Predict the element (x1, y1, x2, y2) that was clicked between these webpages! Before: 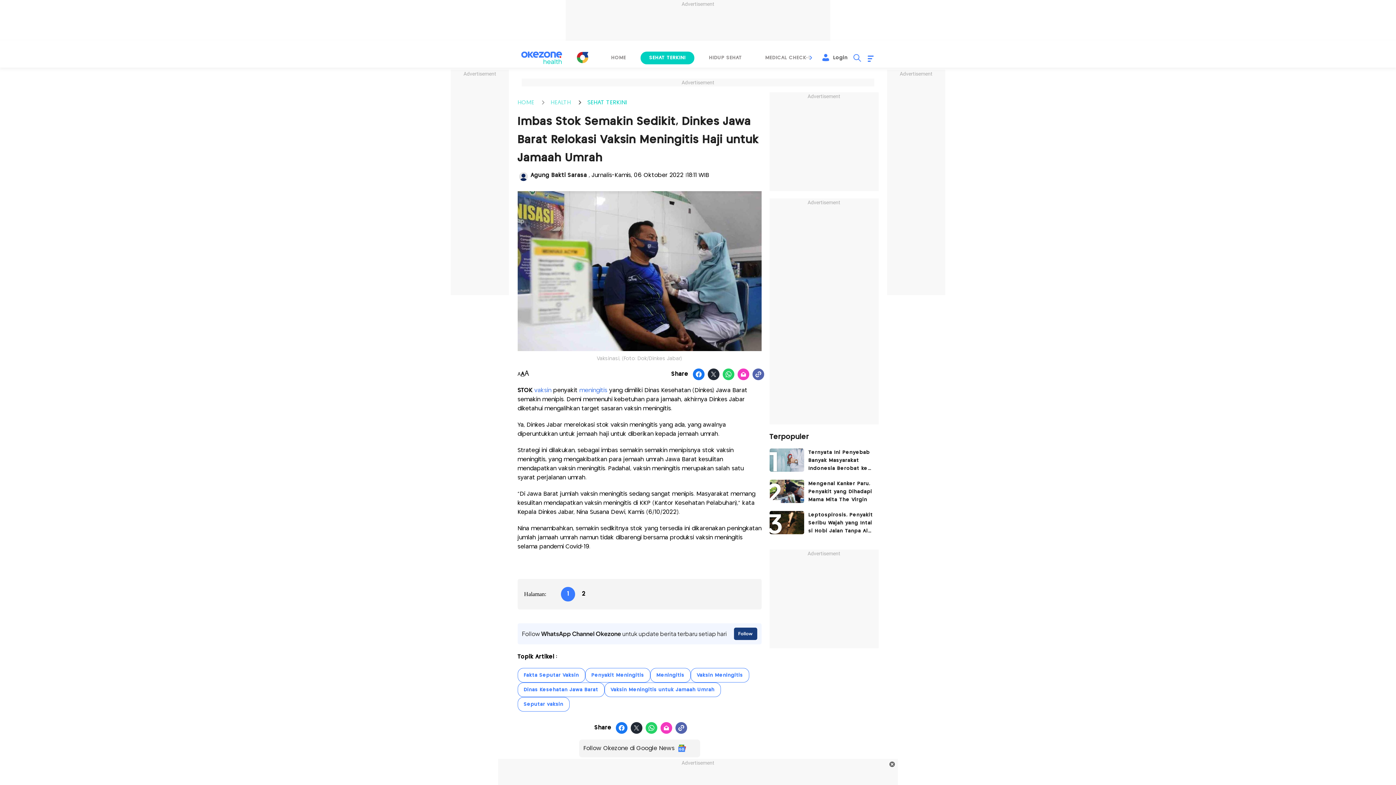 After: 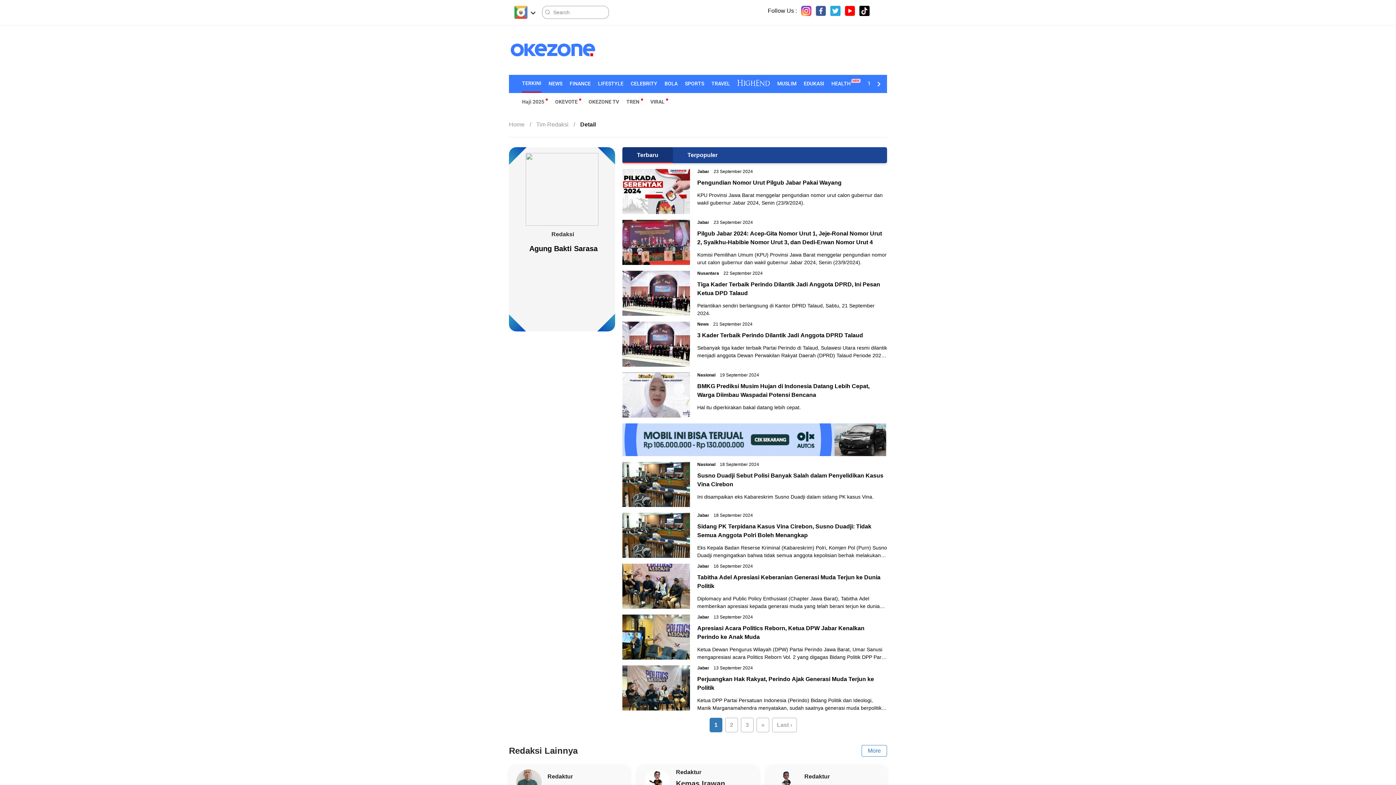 Action: bbox: (530, 172, 588, 178) label: Agung Bakti Sarasa 